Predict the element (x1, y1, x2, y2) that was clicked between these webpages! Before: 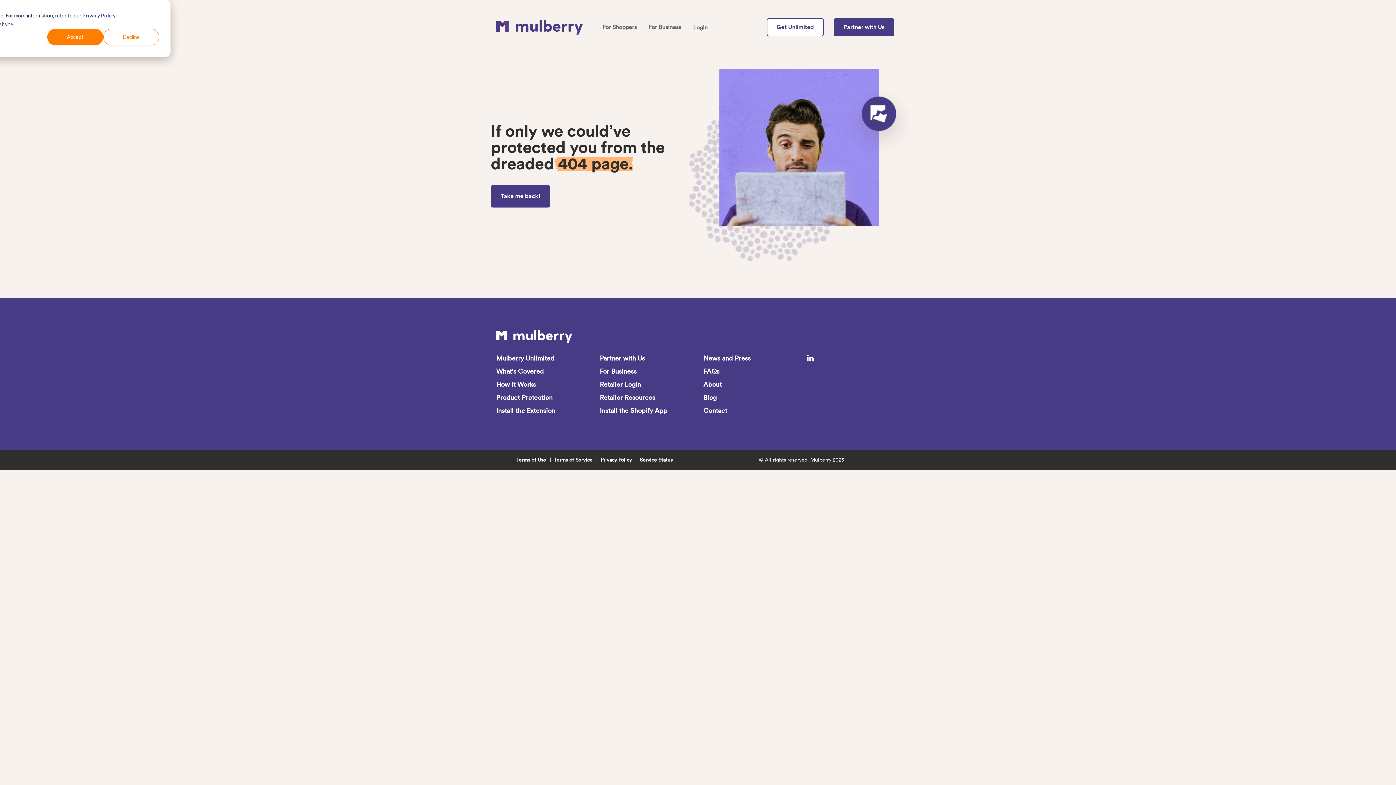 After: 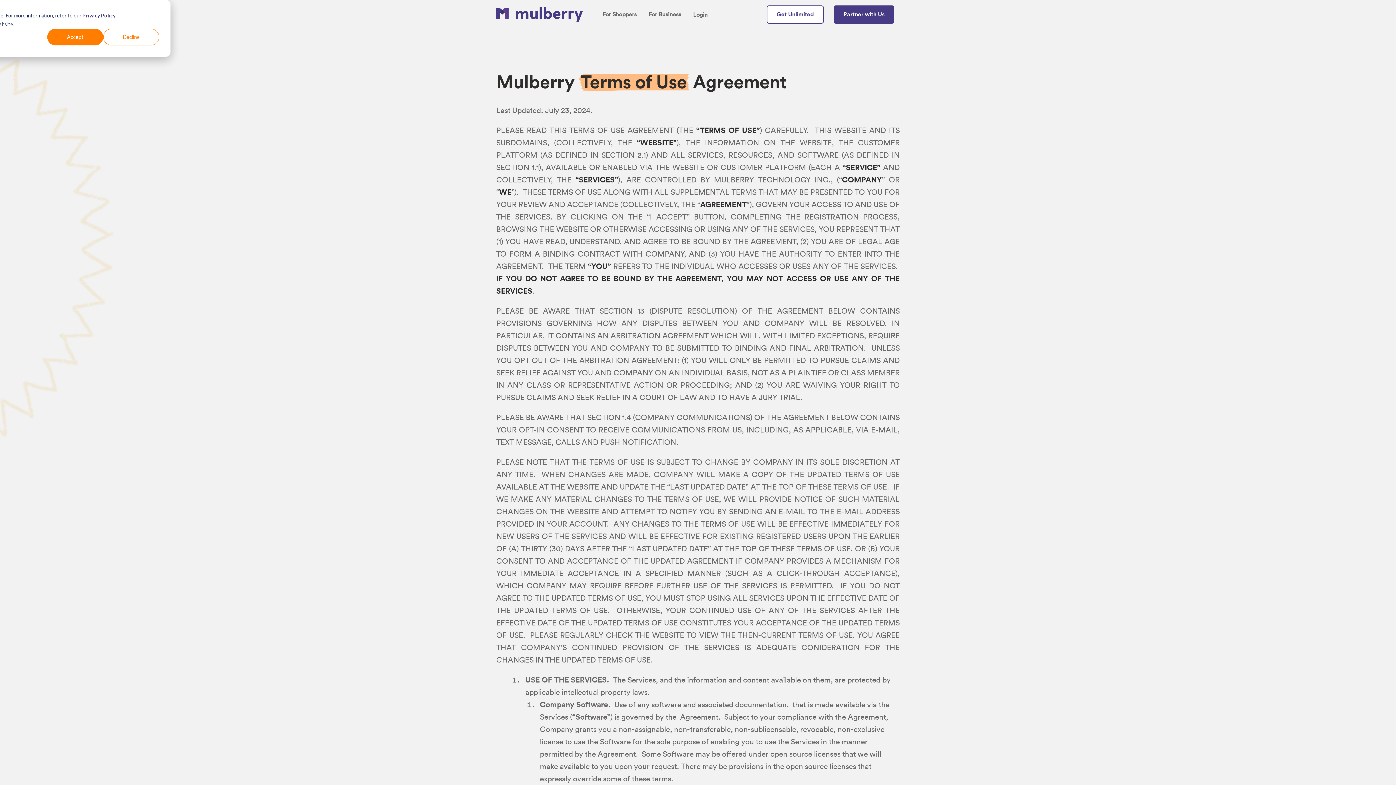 Action: label: Terms of Use bbox: (516, 456, 546, 463)